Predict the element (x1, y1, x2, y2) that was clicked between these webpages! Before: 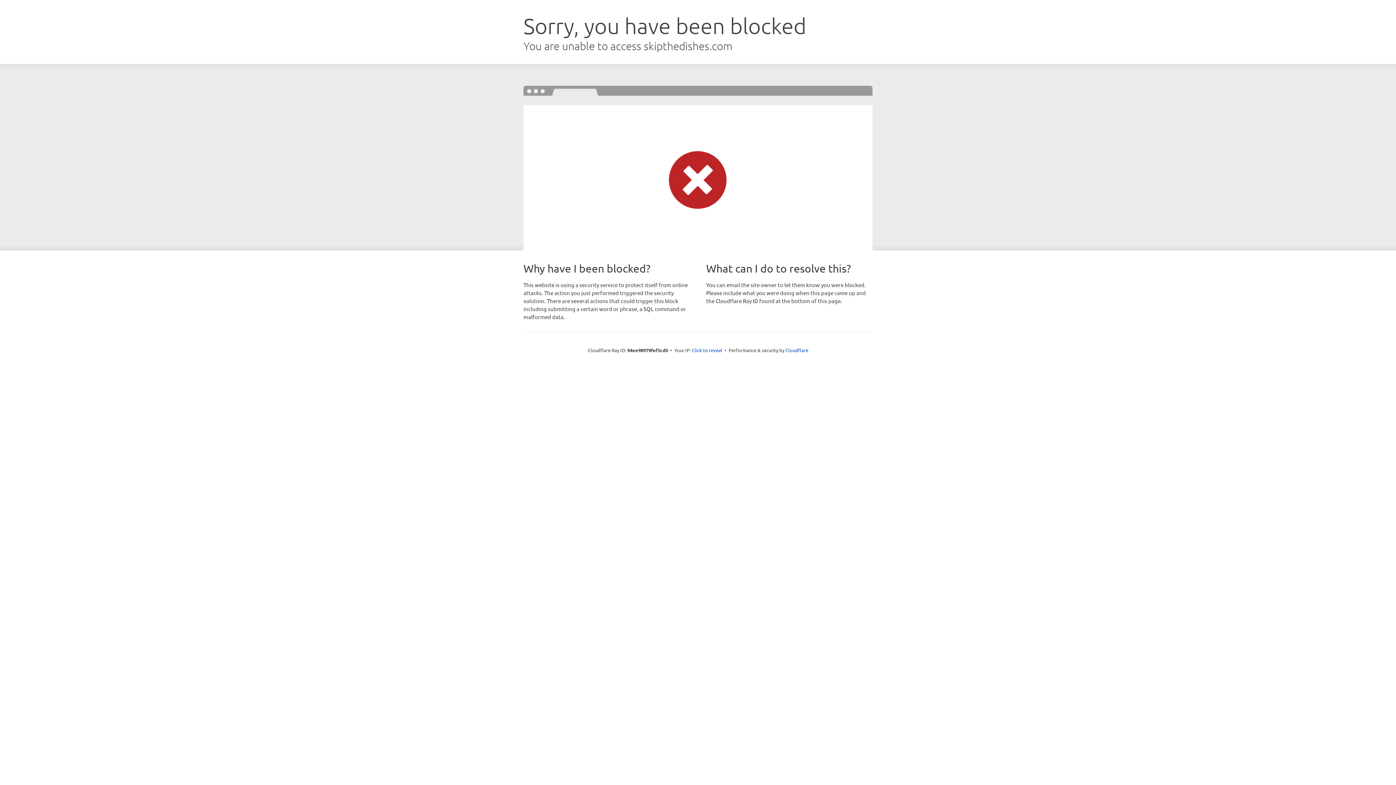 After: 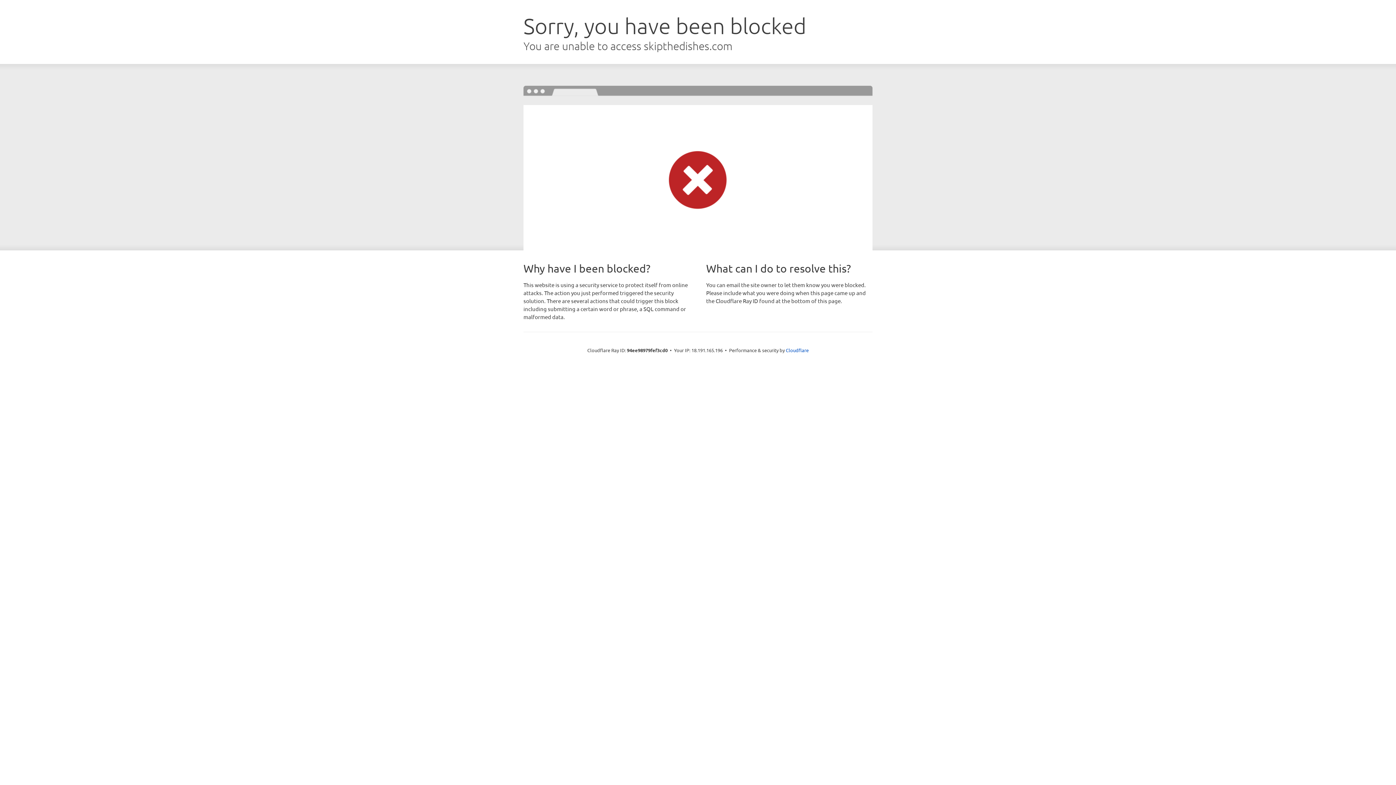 Action: bbox: (692, 346, 722, 353) label: Click to reveal